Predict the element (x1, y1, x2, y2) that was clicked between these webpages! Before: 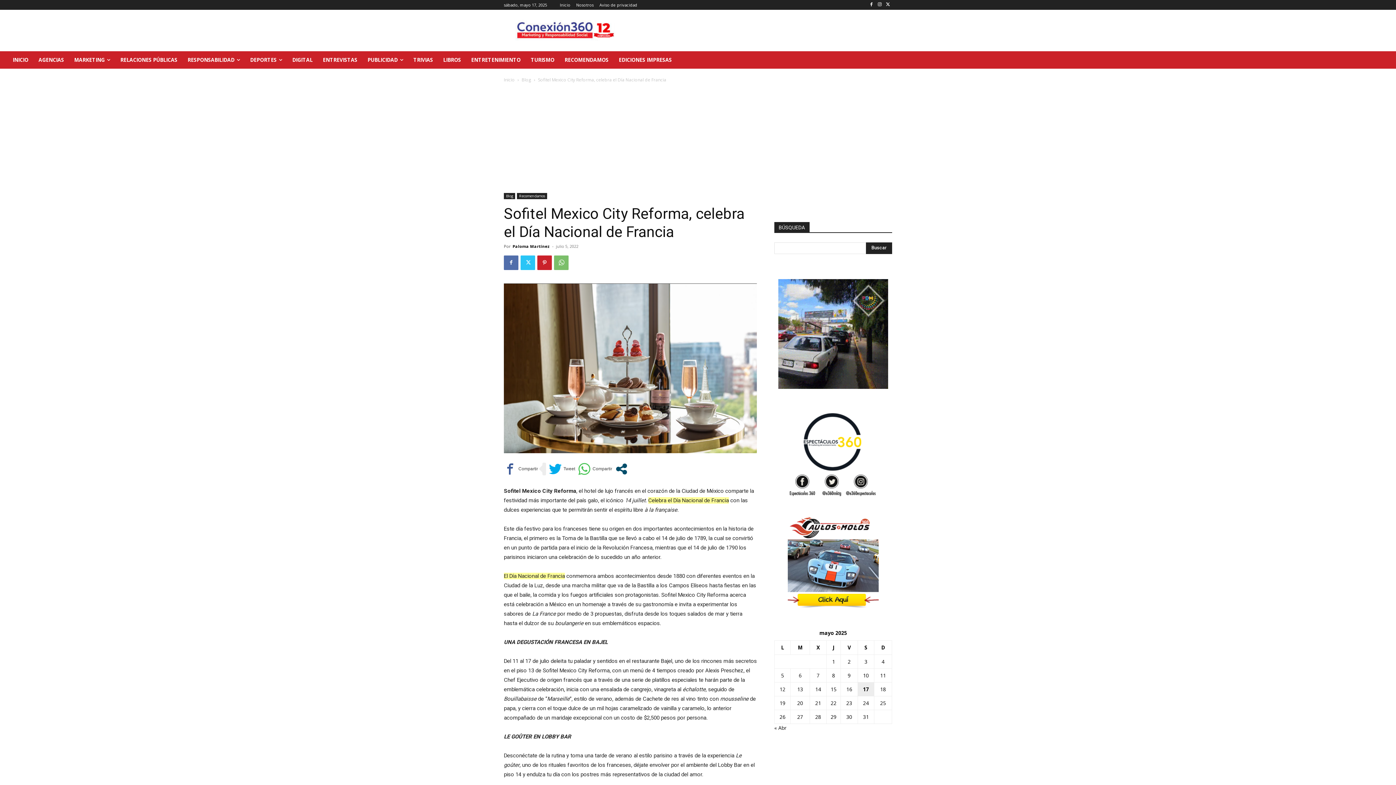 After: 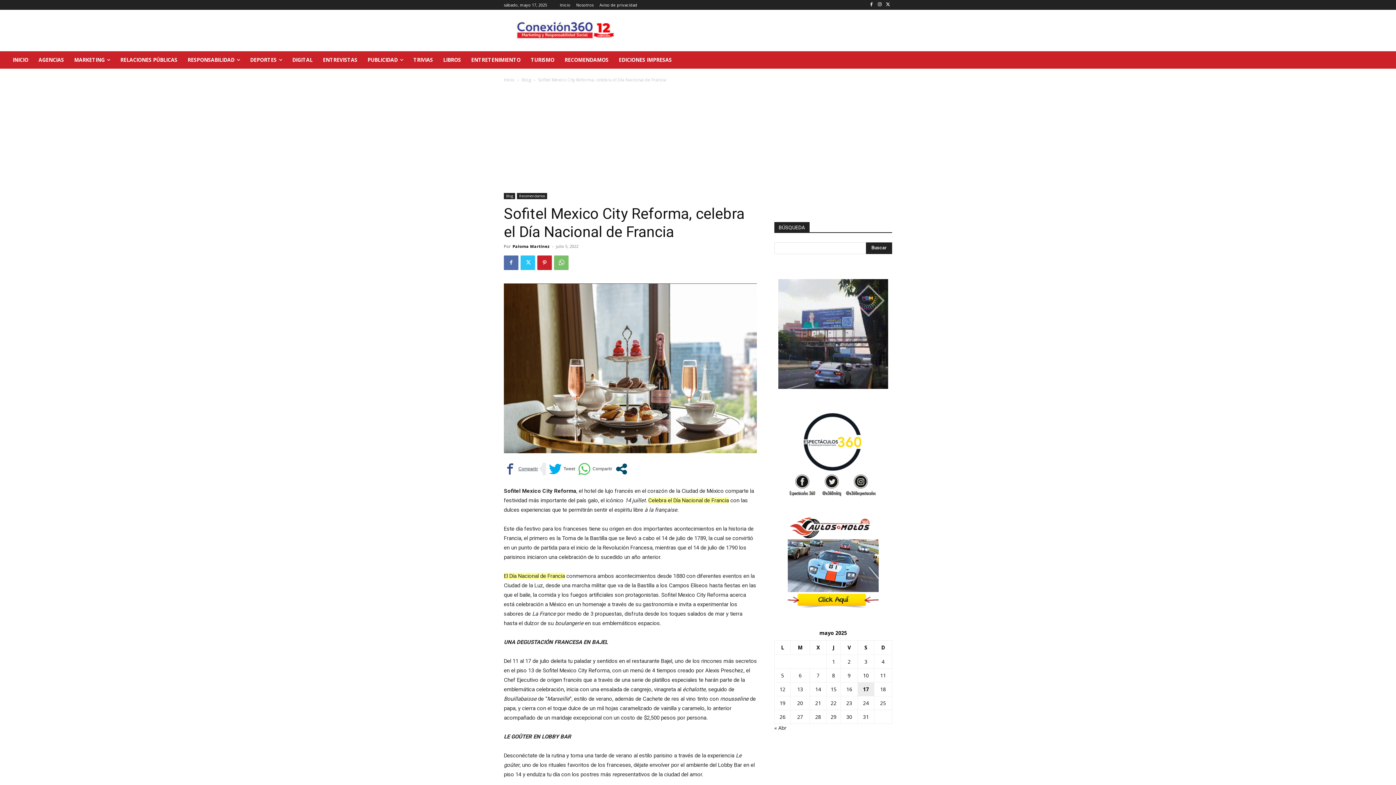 Action: bbox: (504, 462, 538, 475)